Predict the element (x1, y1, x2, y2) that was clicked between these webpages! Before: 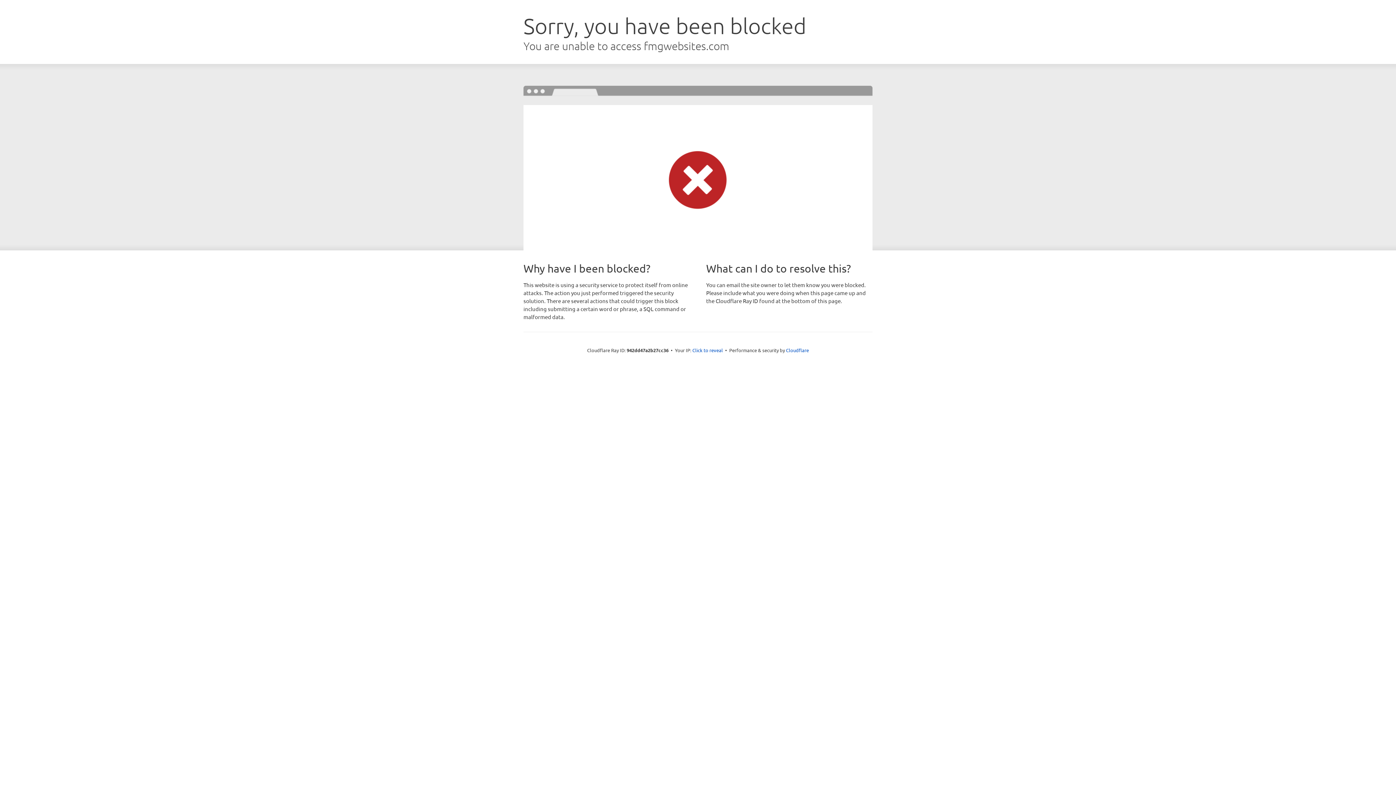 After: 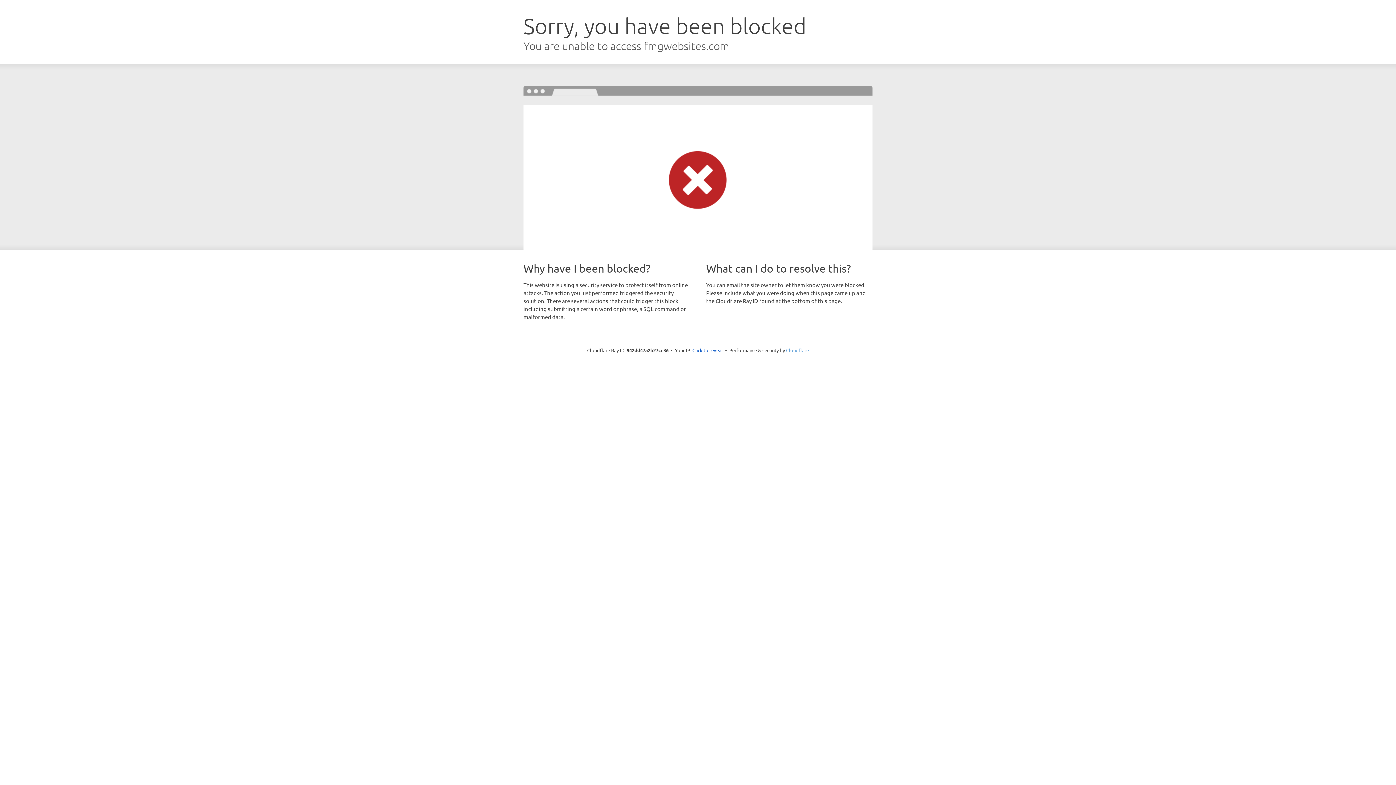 Action: label: Cloudflare bbox: (786, 347, 809, 353)